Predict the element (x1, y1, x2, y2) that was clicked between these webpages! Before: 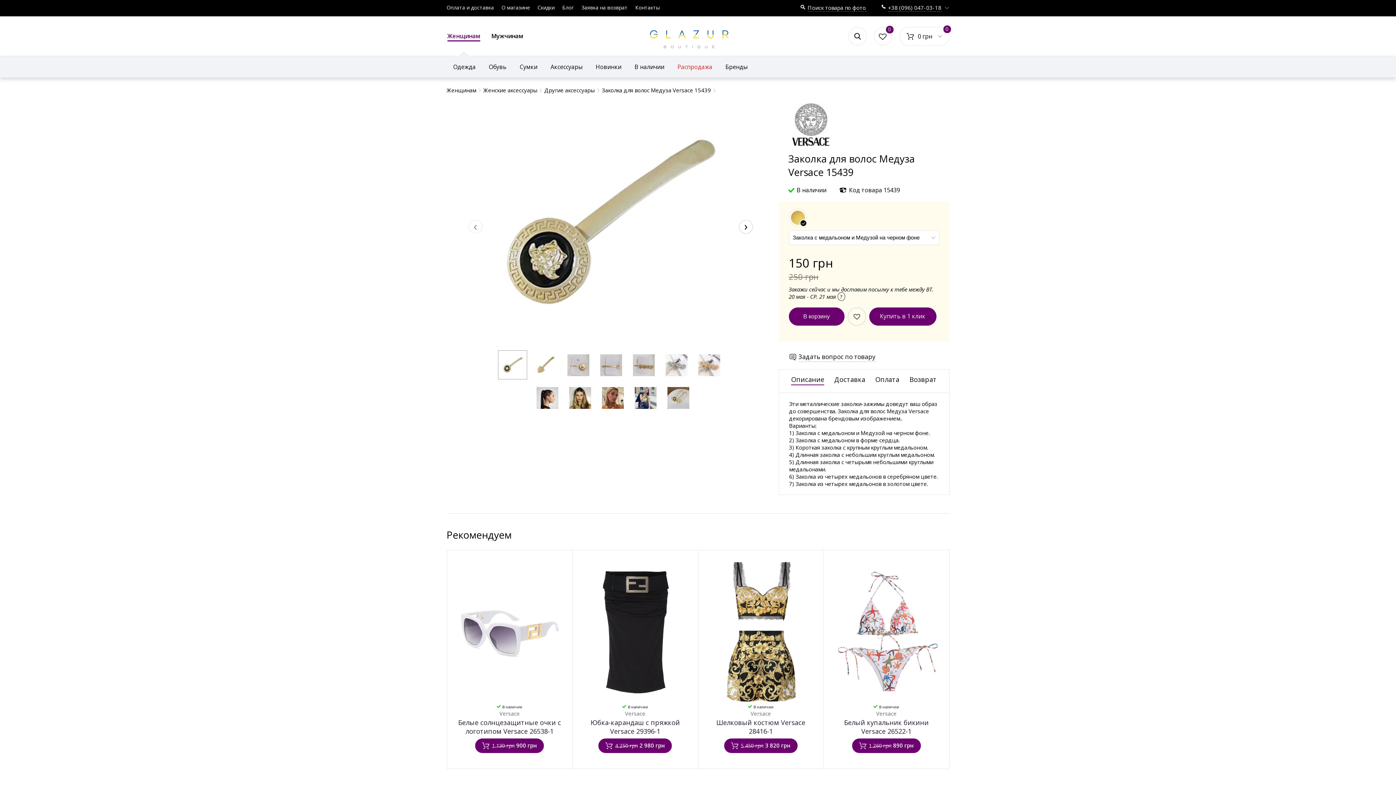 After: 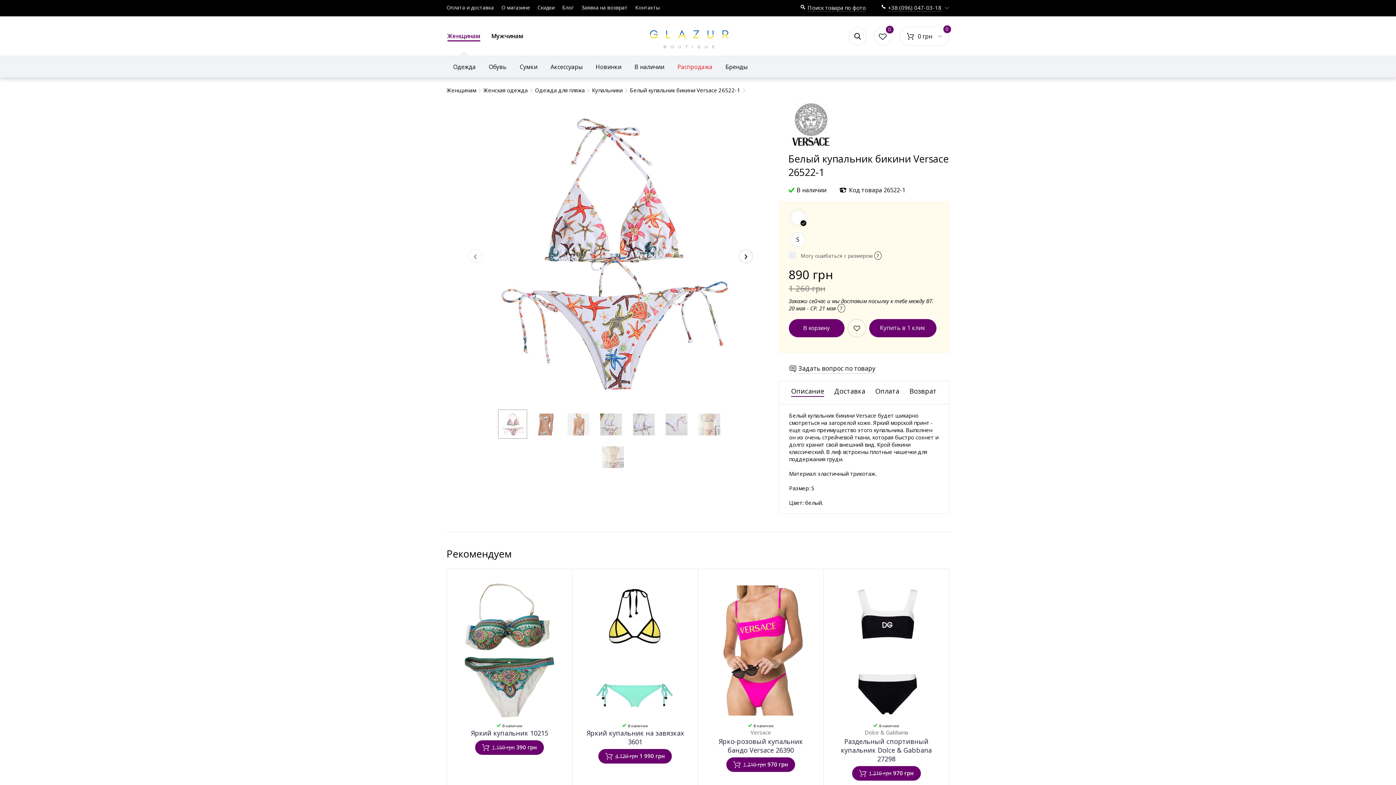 Action: bbox: (844, 718, 929, 736) label: Белый купальник бикини Versace 26522-1